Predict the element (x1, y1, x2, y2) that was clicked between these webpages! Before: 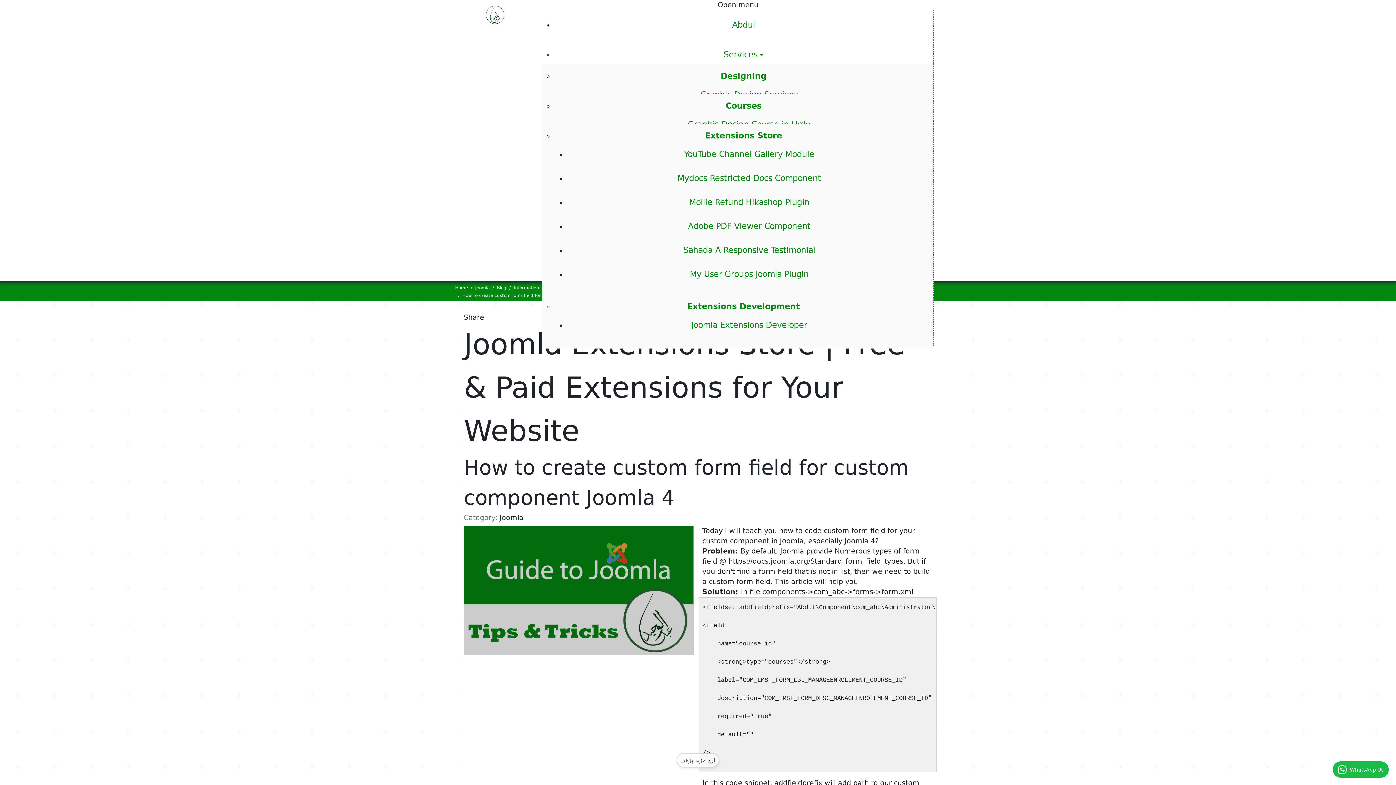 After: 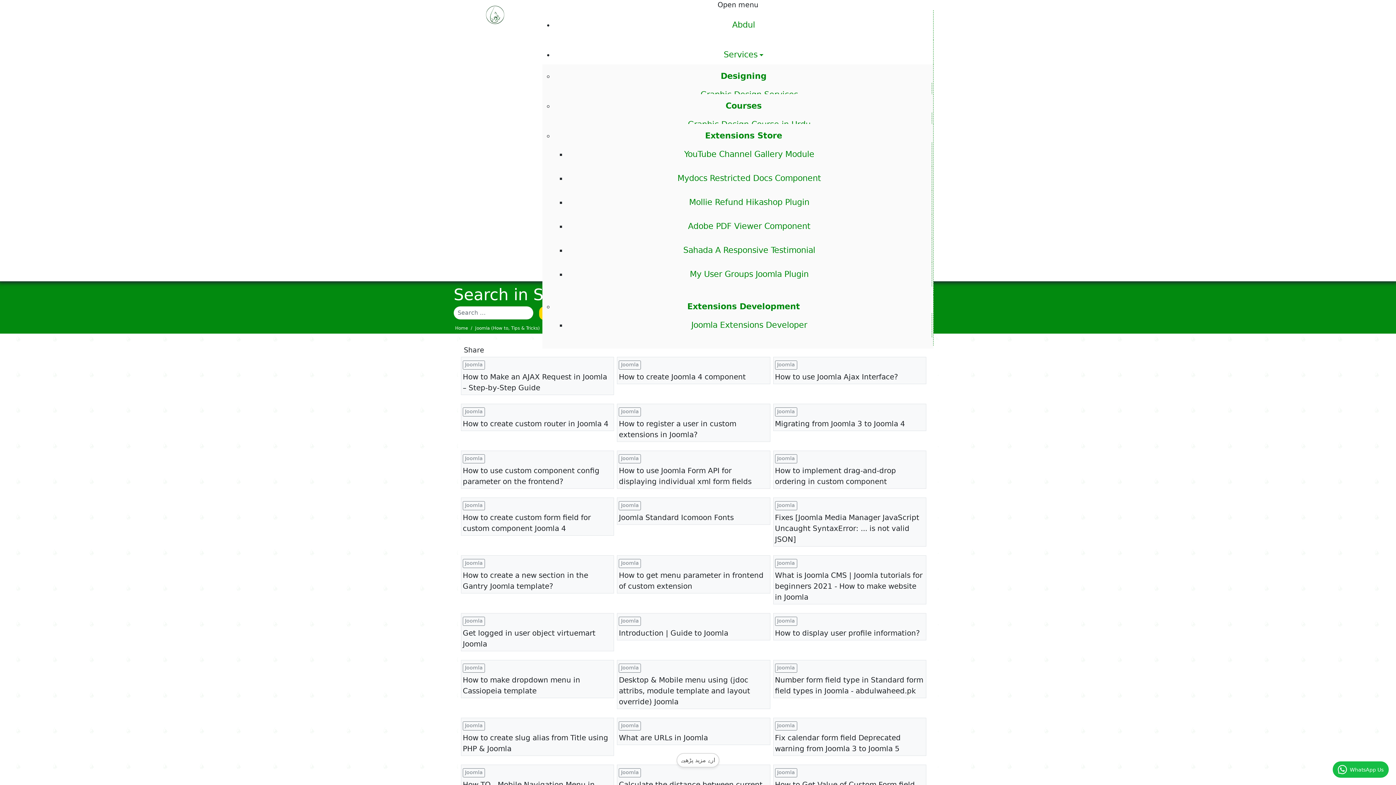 Action: bbox: (499, 513, 523, 522) label: Joomla